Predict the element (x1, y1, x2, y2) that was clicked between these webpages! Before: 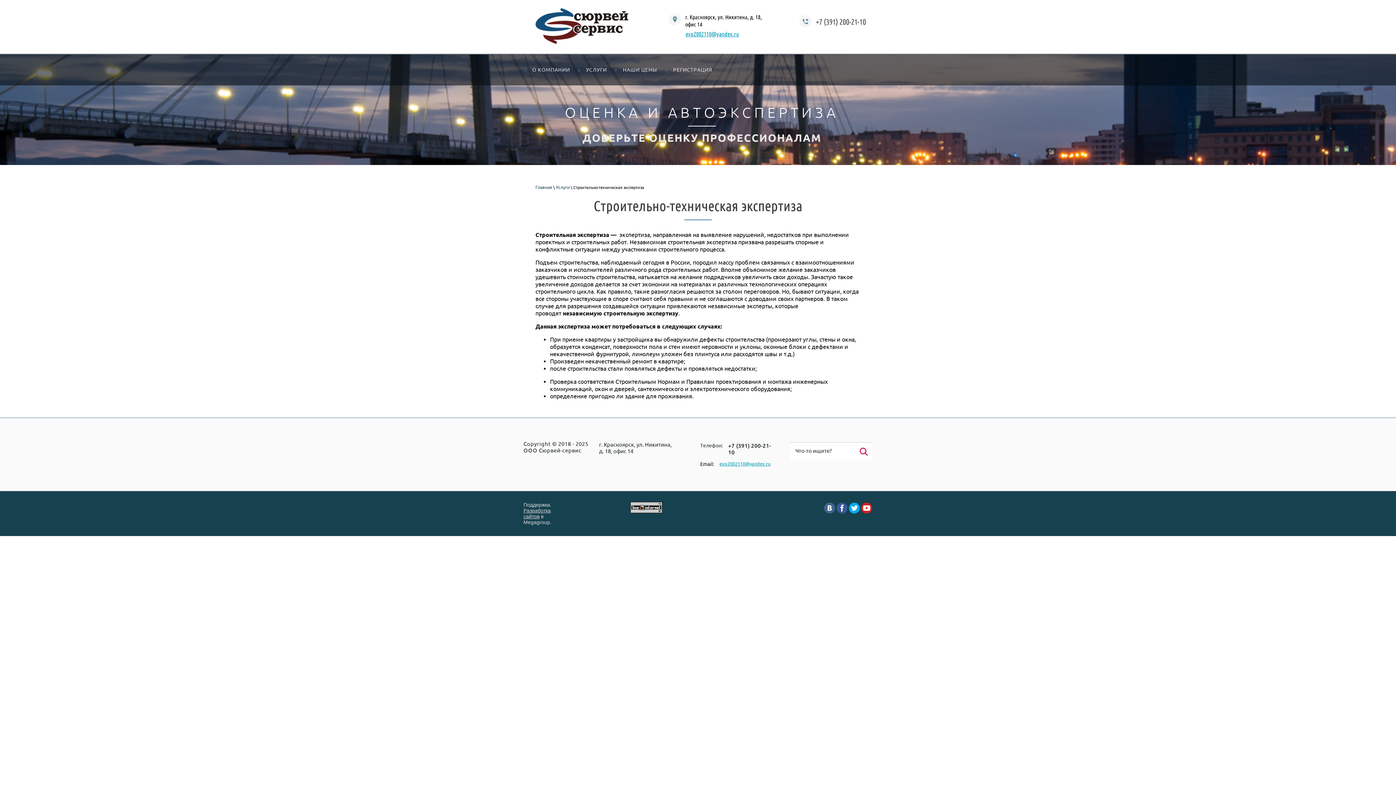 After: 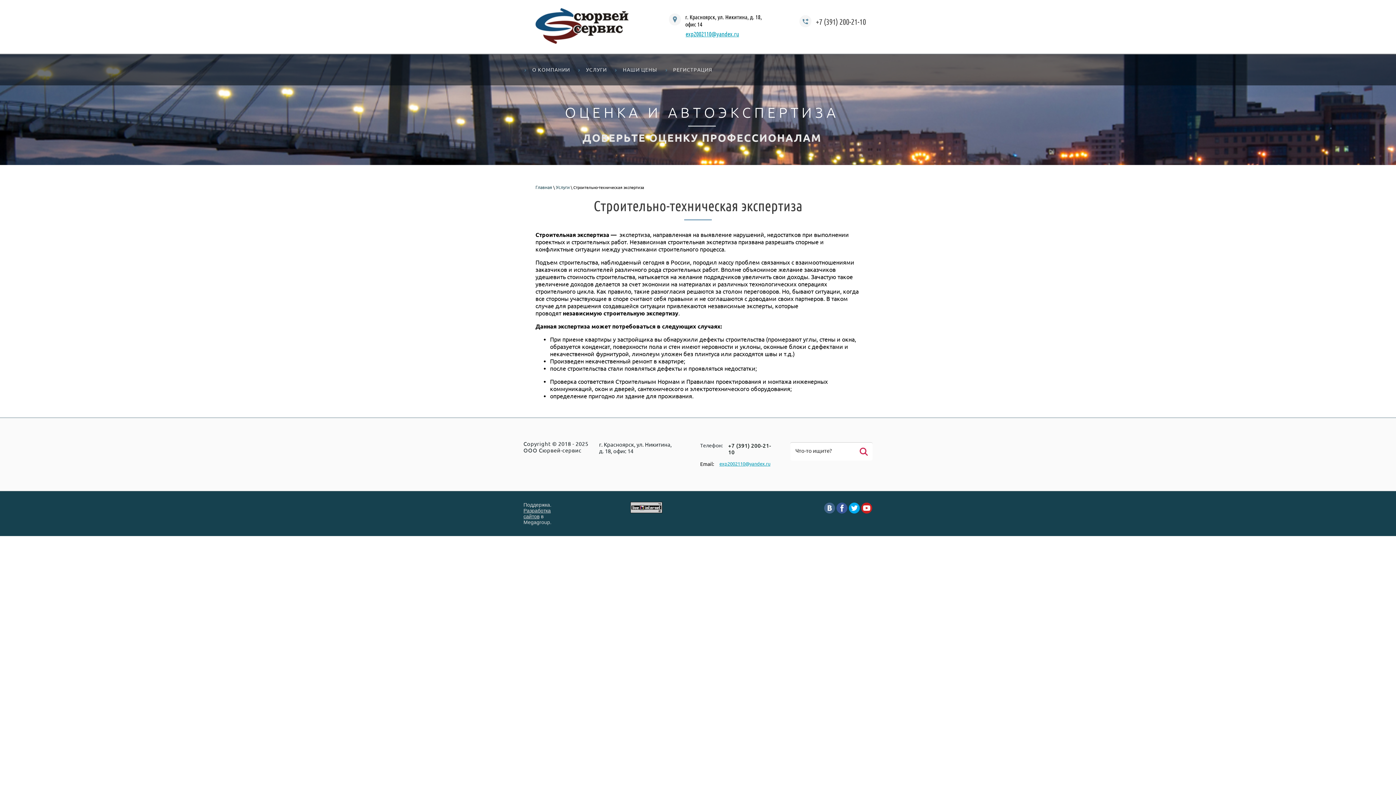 Action: bbox: (824, 502, 835, 513)